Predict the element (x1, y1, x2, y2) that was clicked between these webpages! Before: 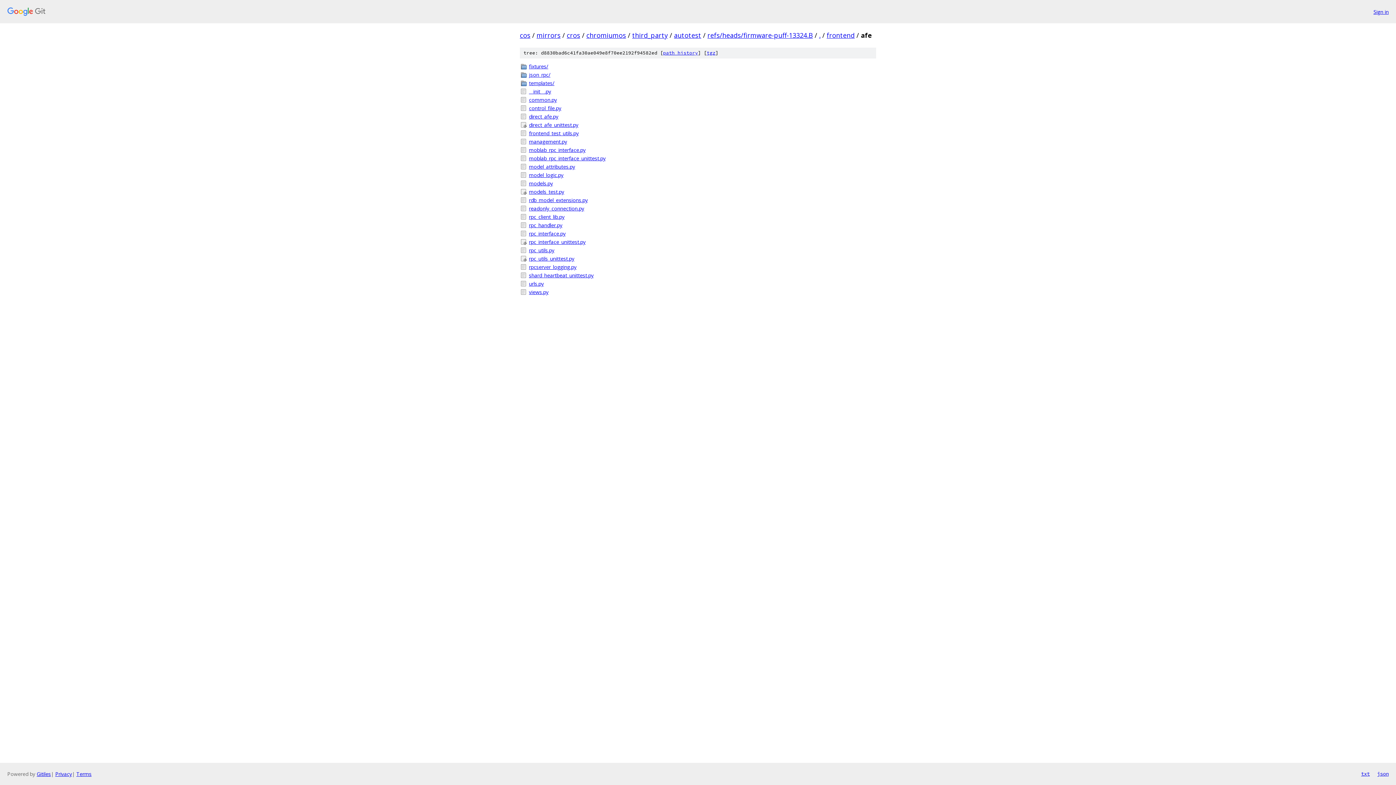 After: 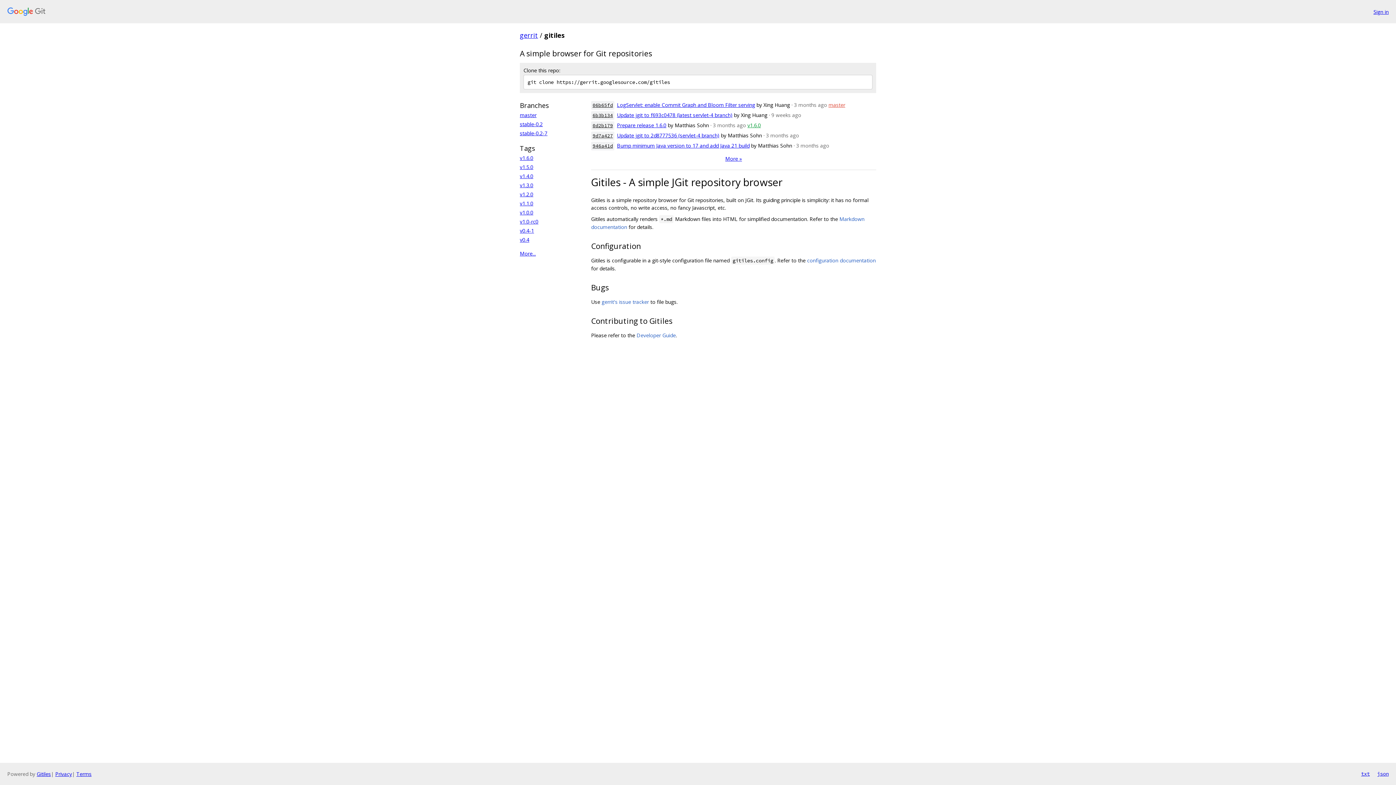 Action: bbox: (36, 770, 50, 777) label: Gitiles